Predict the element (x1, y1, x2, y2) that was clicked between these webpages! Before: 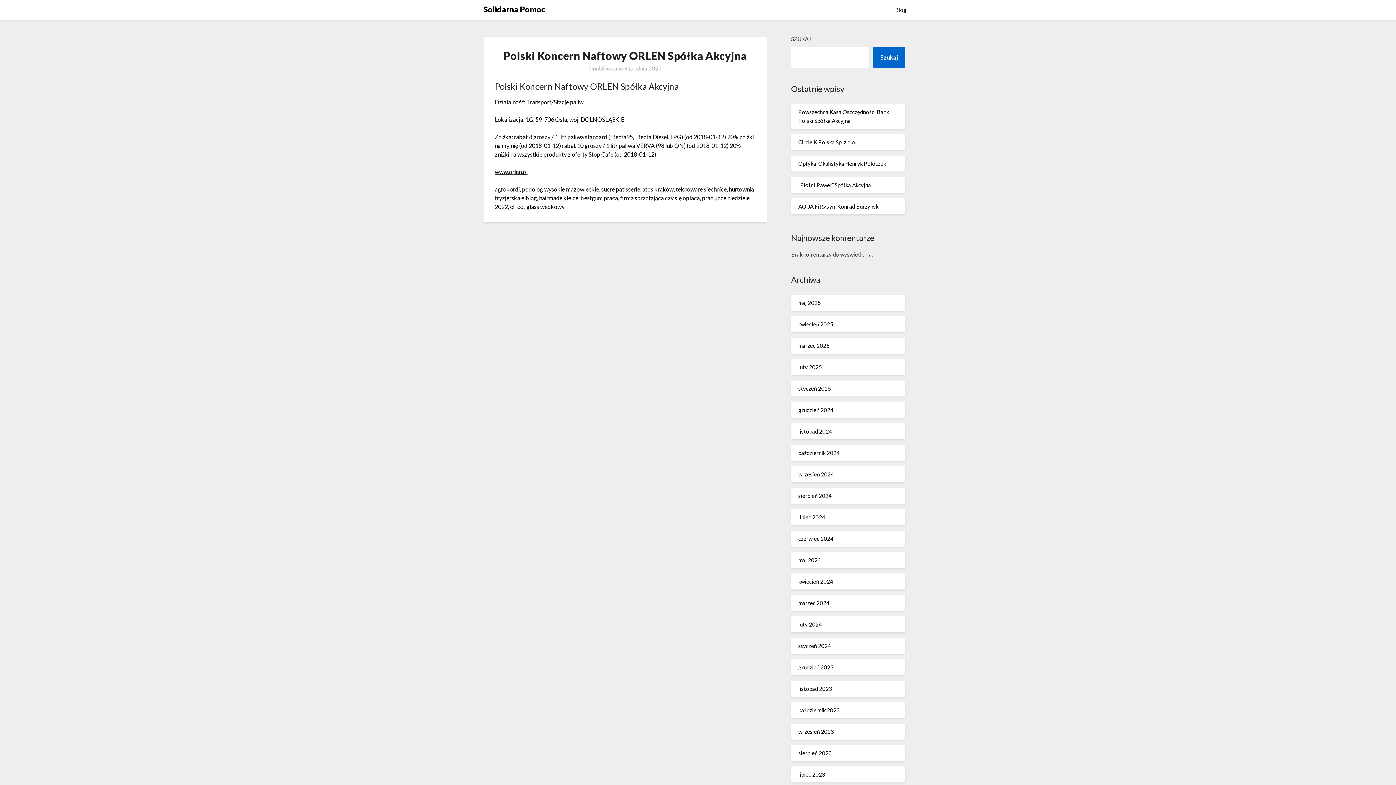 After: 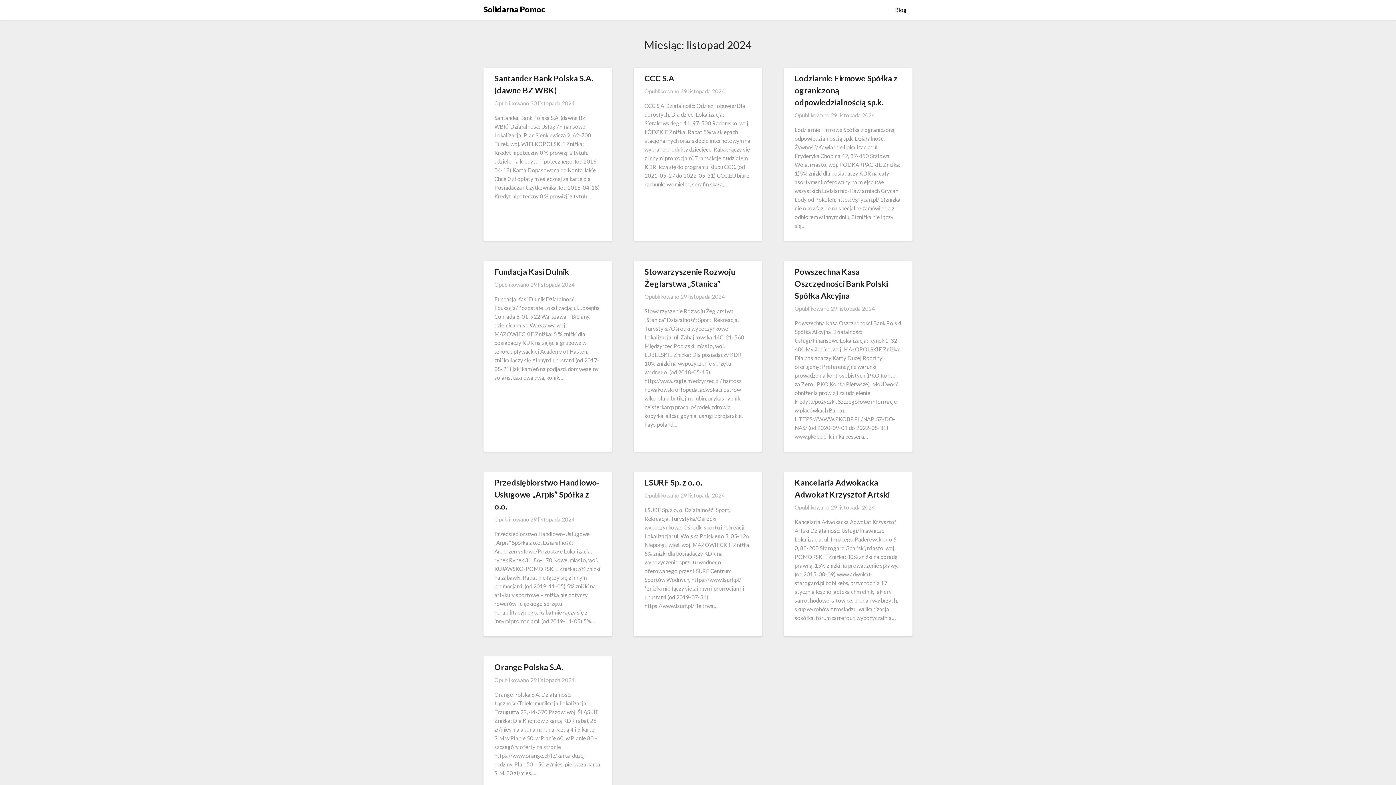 Action: label: listopad 2024 bbox: (798, 428, 832, 434)